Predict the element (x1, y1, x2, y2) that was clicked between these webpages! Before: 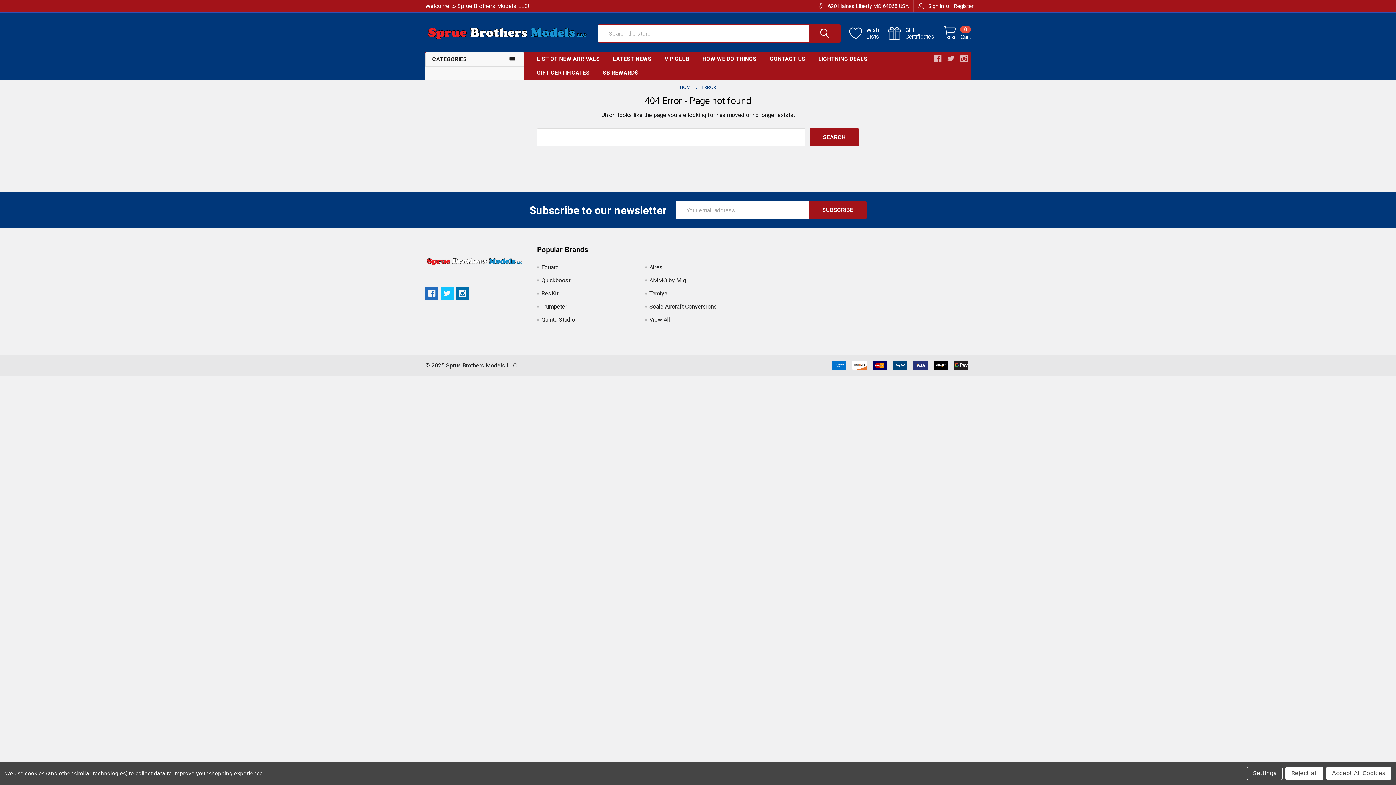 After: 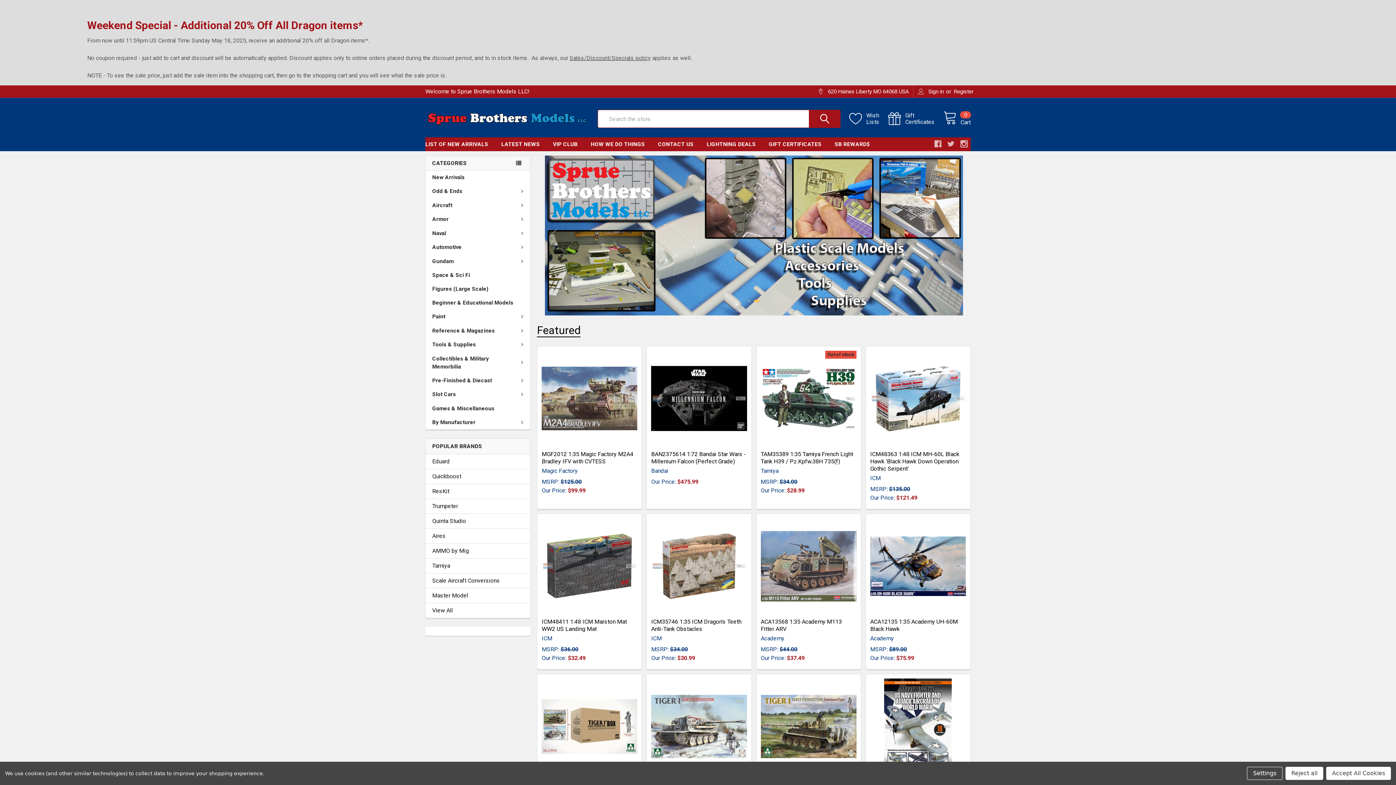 Action: bbox: (425, 17, 589, 49)